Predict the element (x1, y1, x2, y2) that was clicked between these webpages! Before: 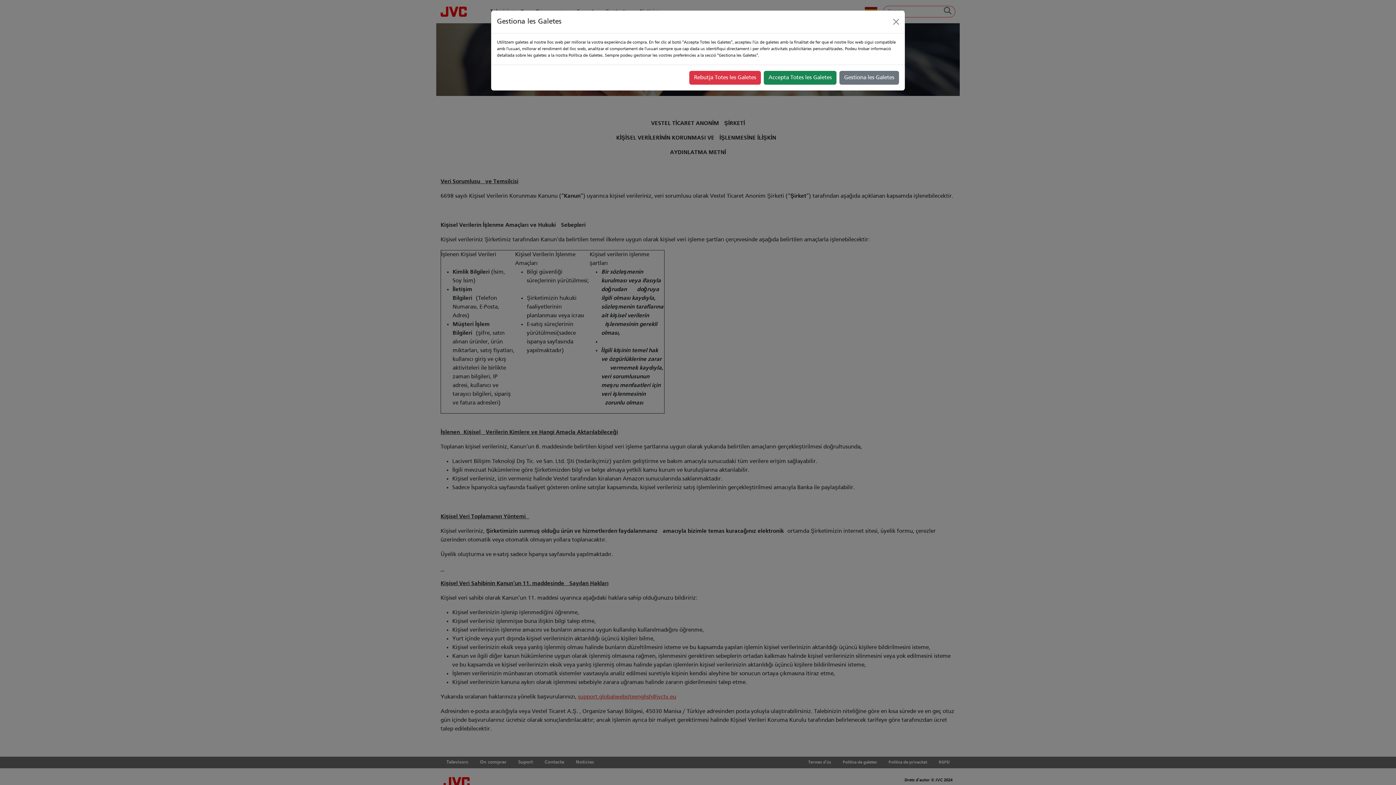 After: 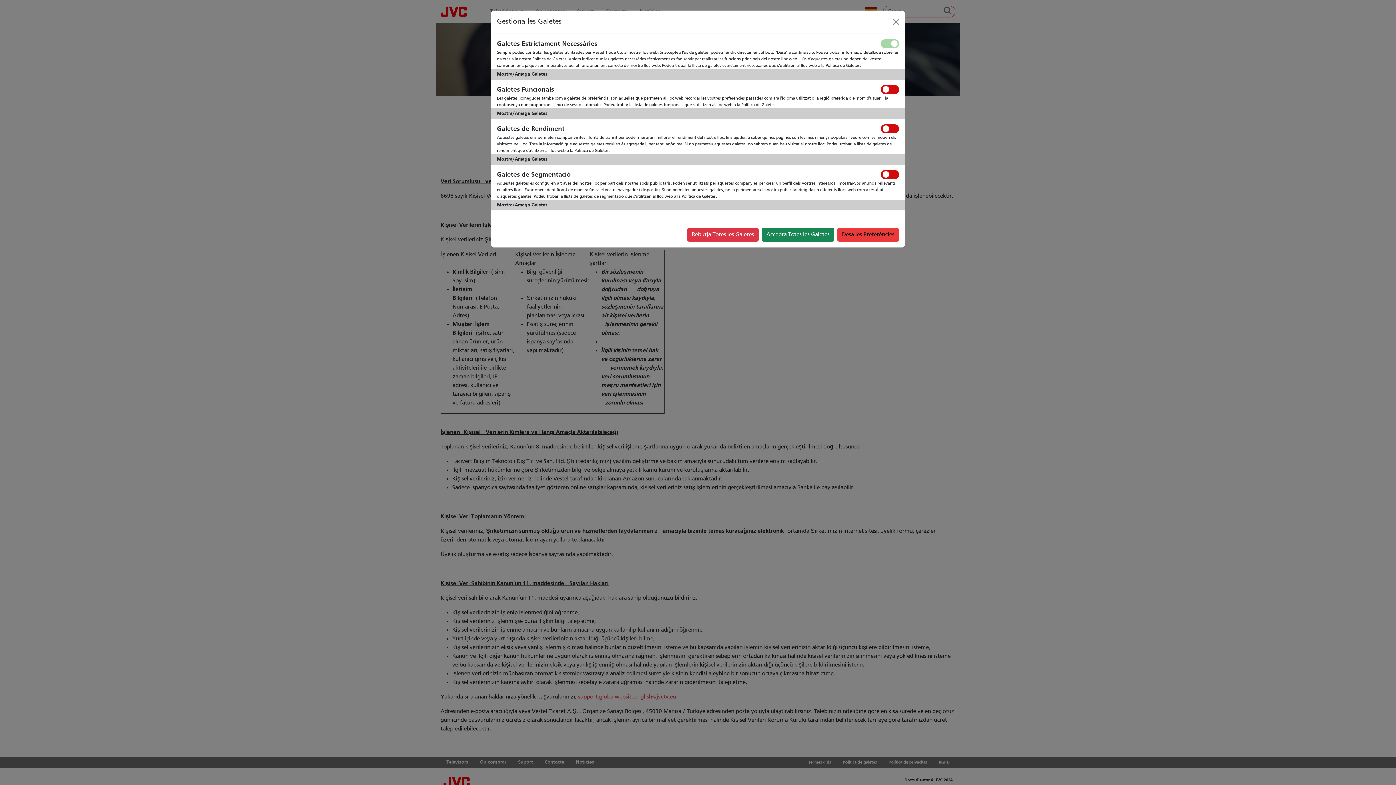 Action: label: Gestiona les Galetes bbox: (839, 70, 899, 84)